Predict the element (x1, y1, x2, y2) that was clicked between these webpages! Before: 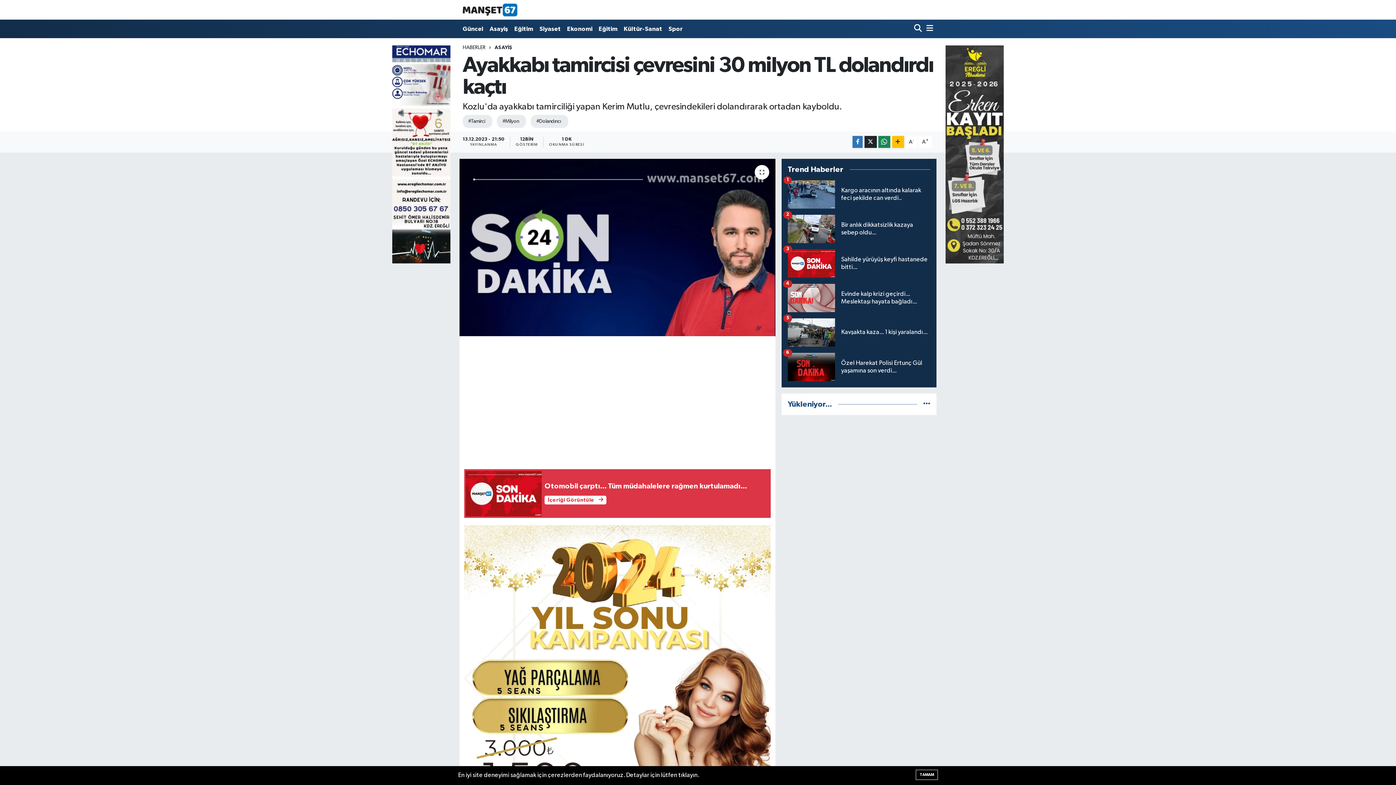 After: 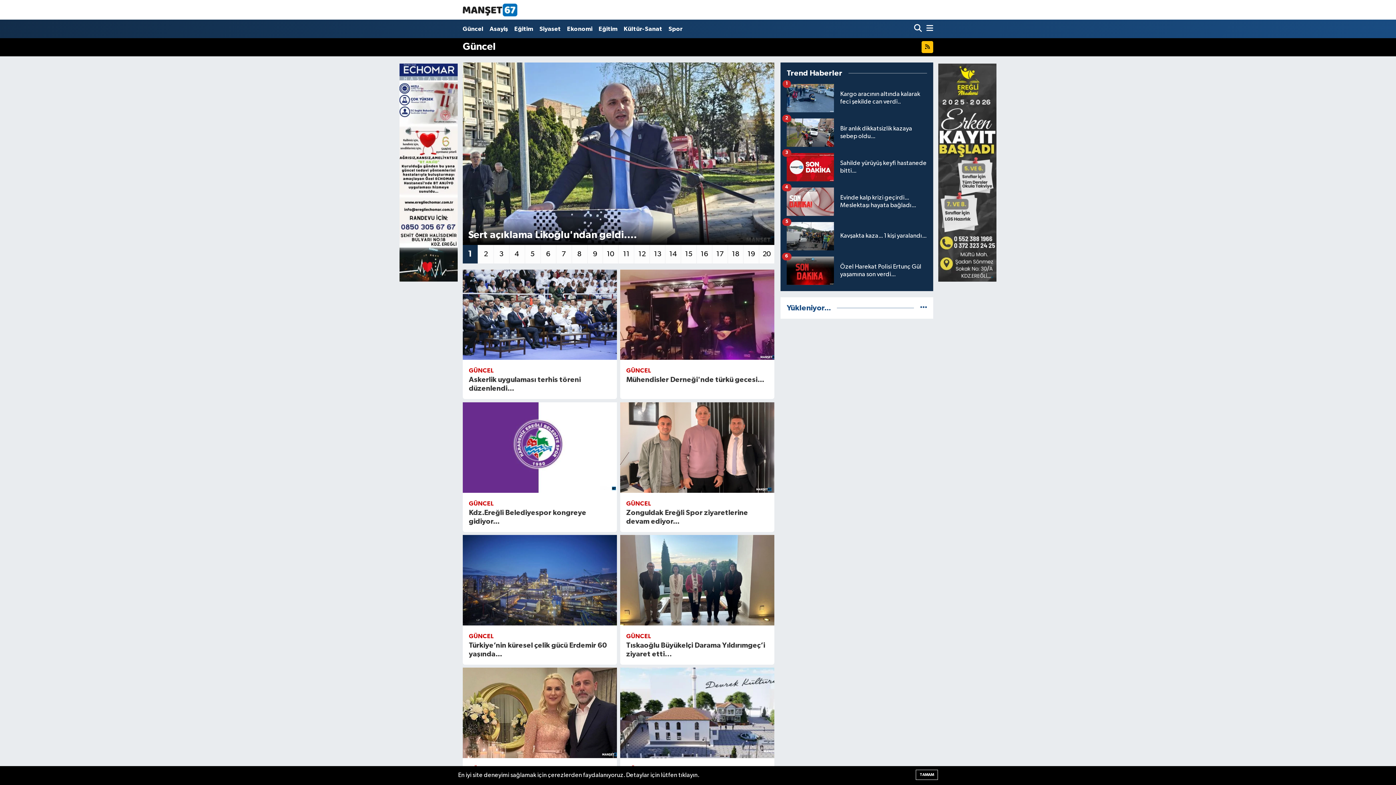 Action: bbox: (462, 21, 486, 36) label: Güncel